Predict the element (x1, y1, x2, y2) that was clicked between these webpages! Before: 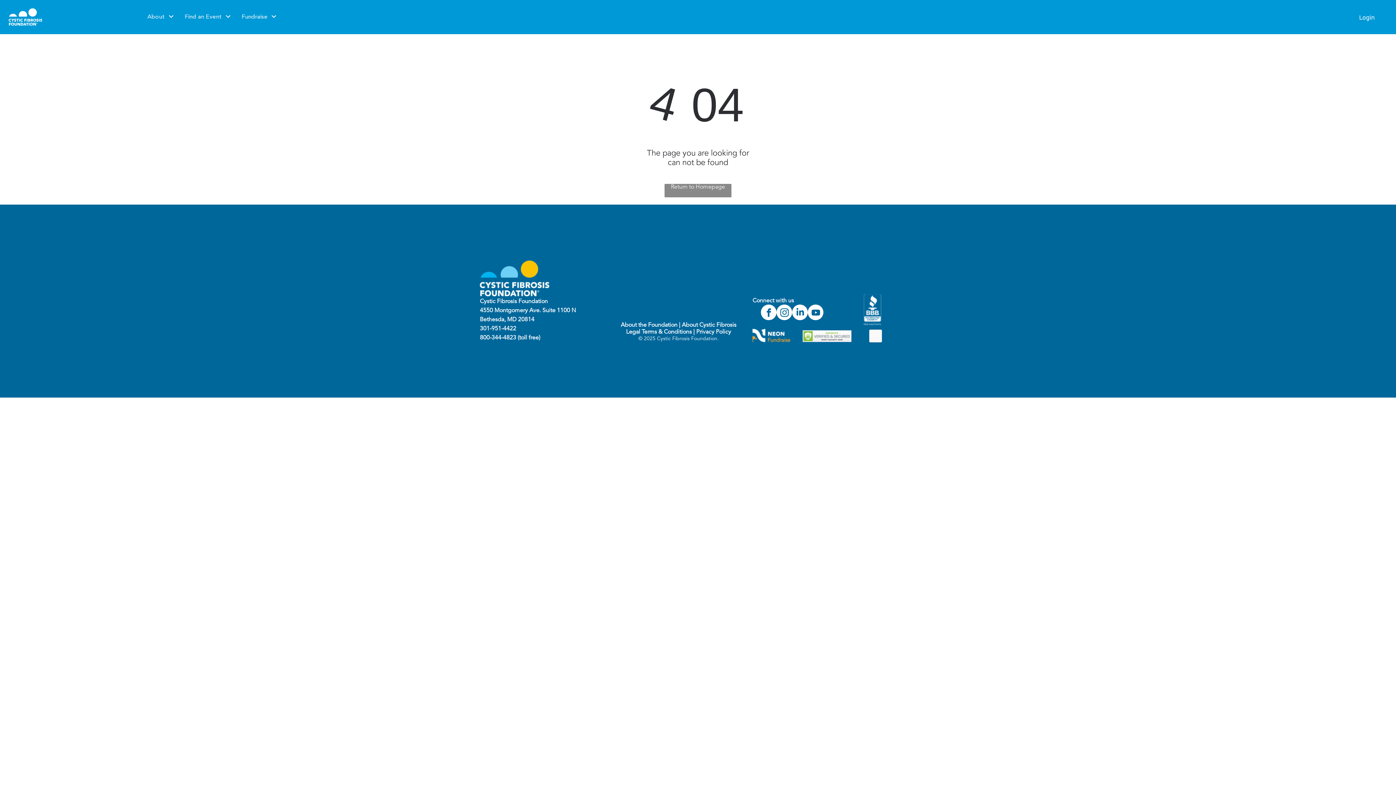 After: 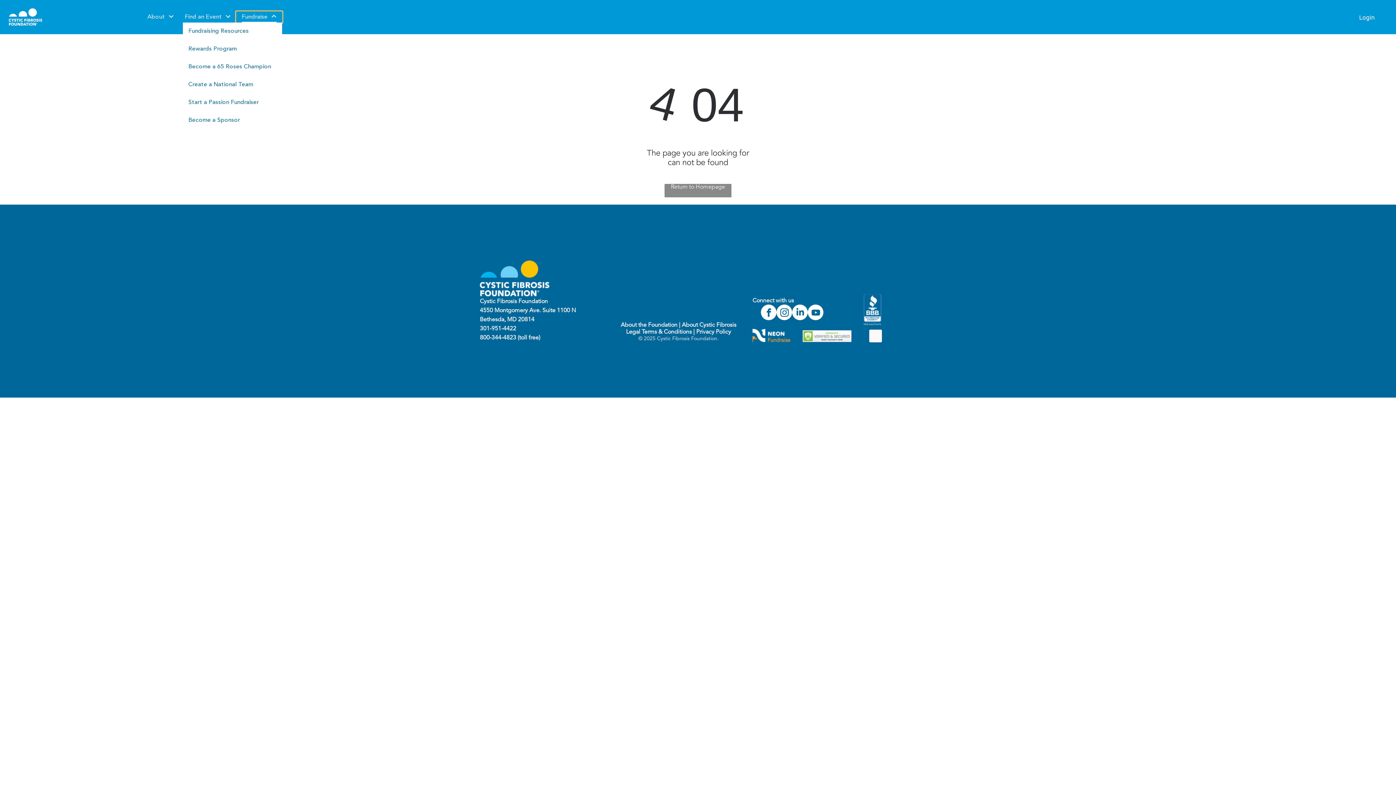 Action: label: Fundraise bbox: (236, 11, 282, 22)